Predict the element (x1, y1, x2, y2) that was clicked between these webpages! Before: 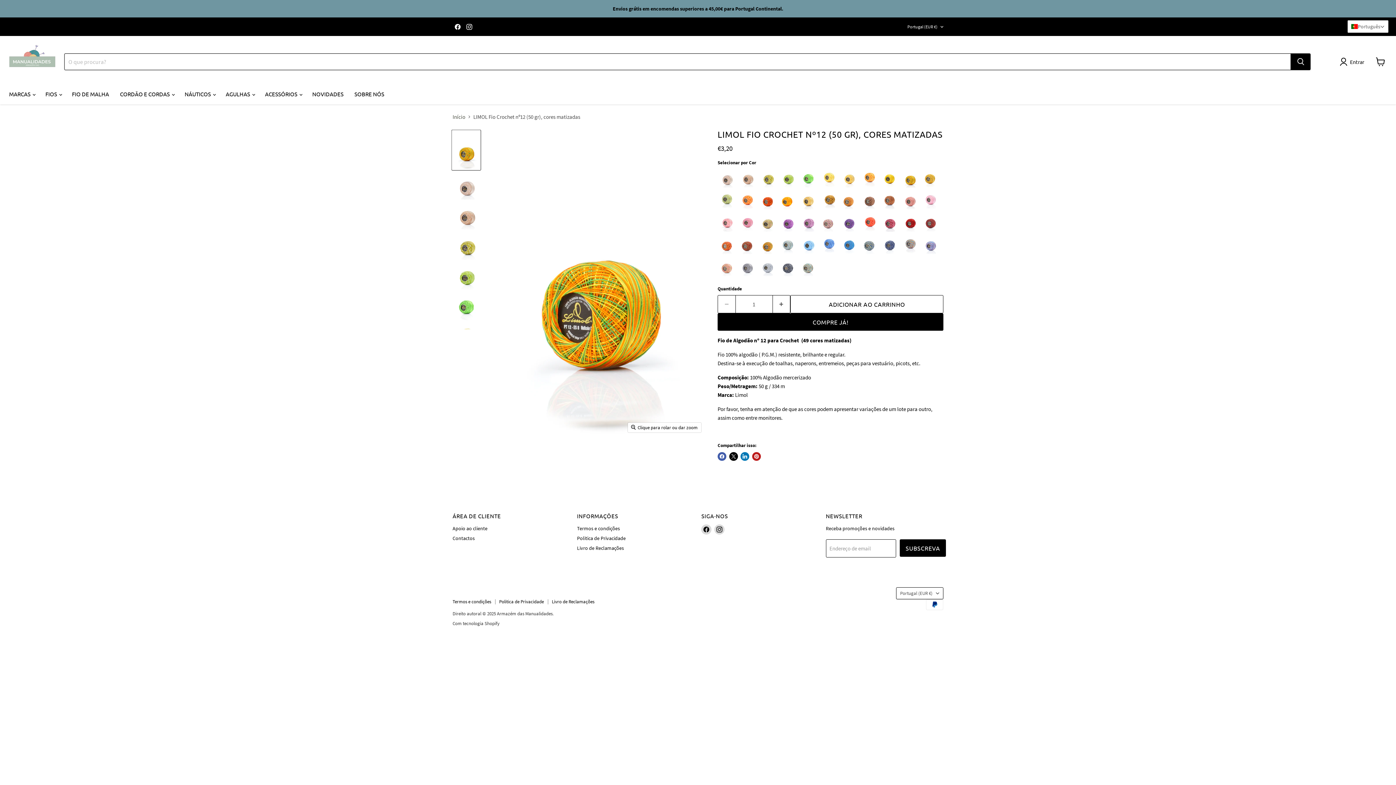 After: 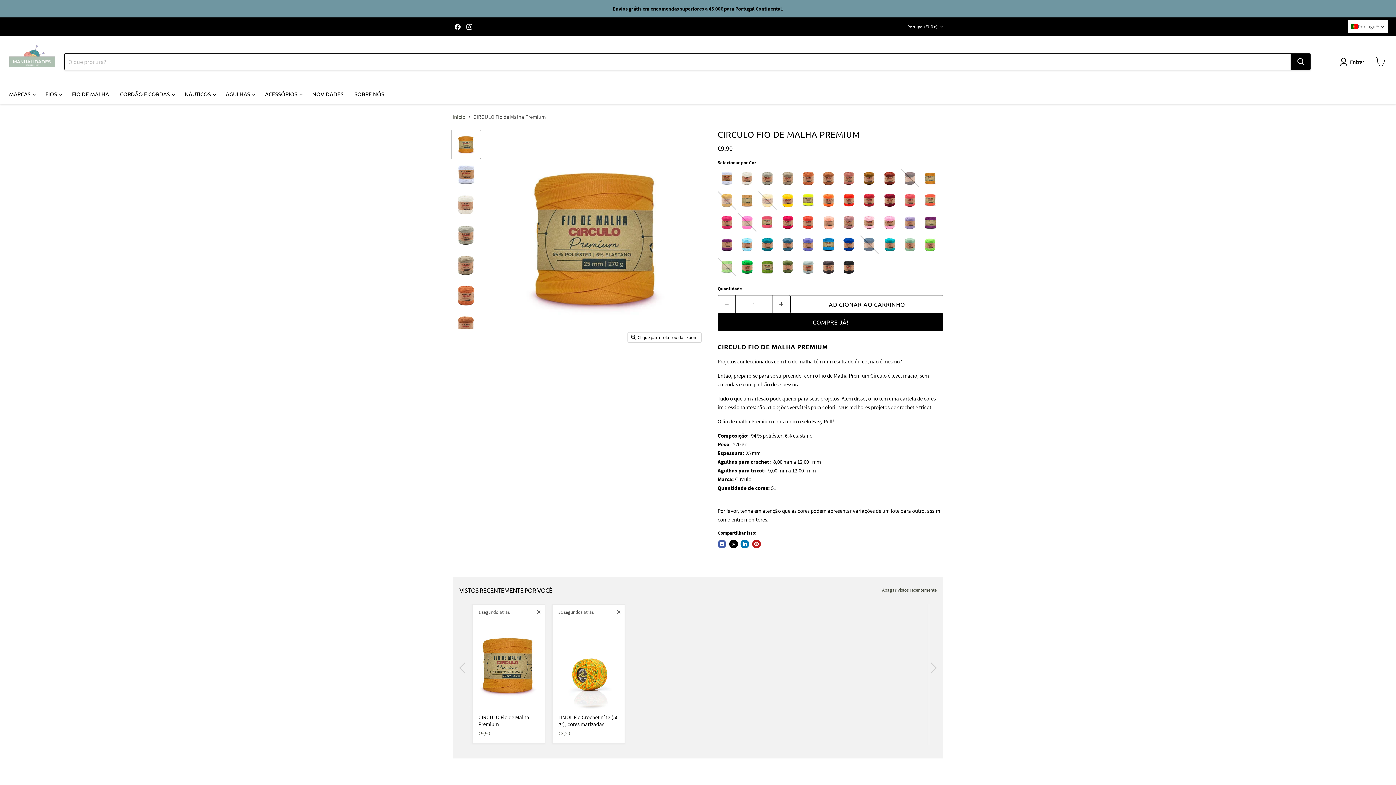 Action: bbox: (66, 86, 114, 101) label: FIO DE MALHA